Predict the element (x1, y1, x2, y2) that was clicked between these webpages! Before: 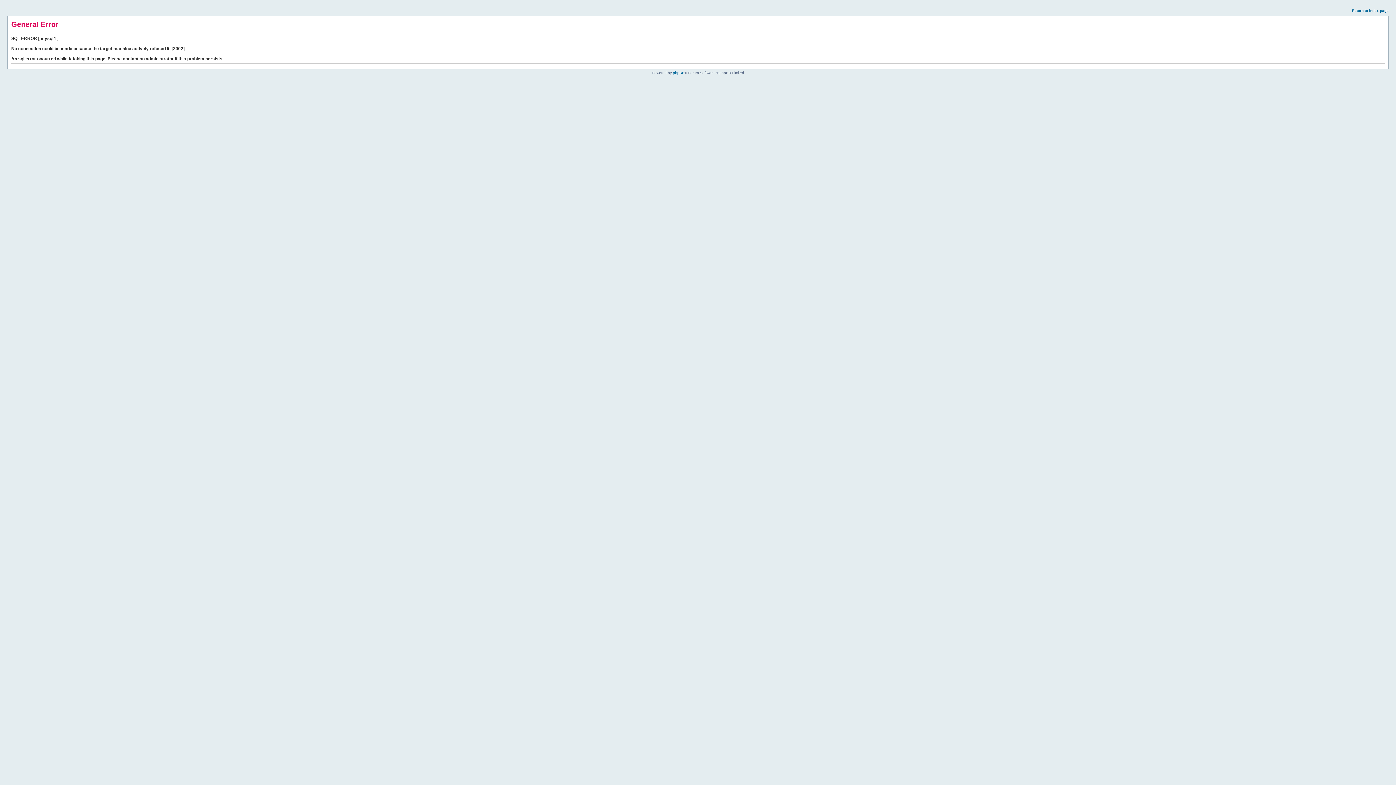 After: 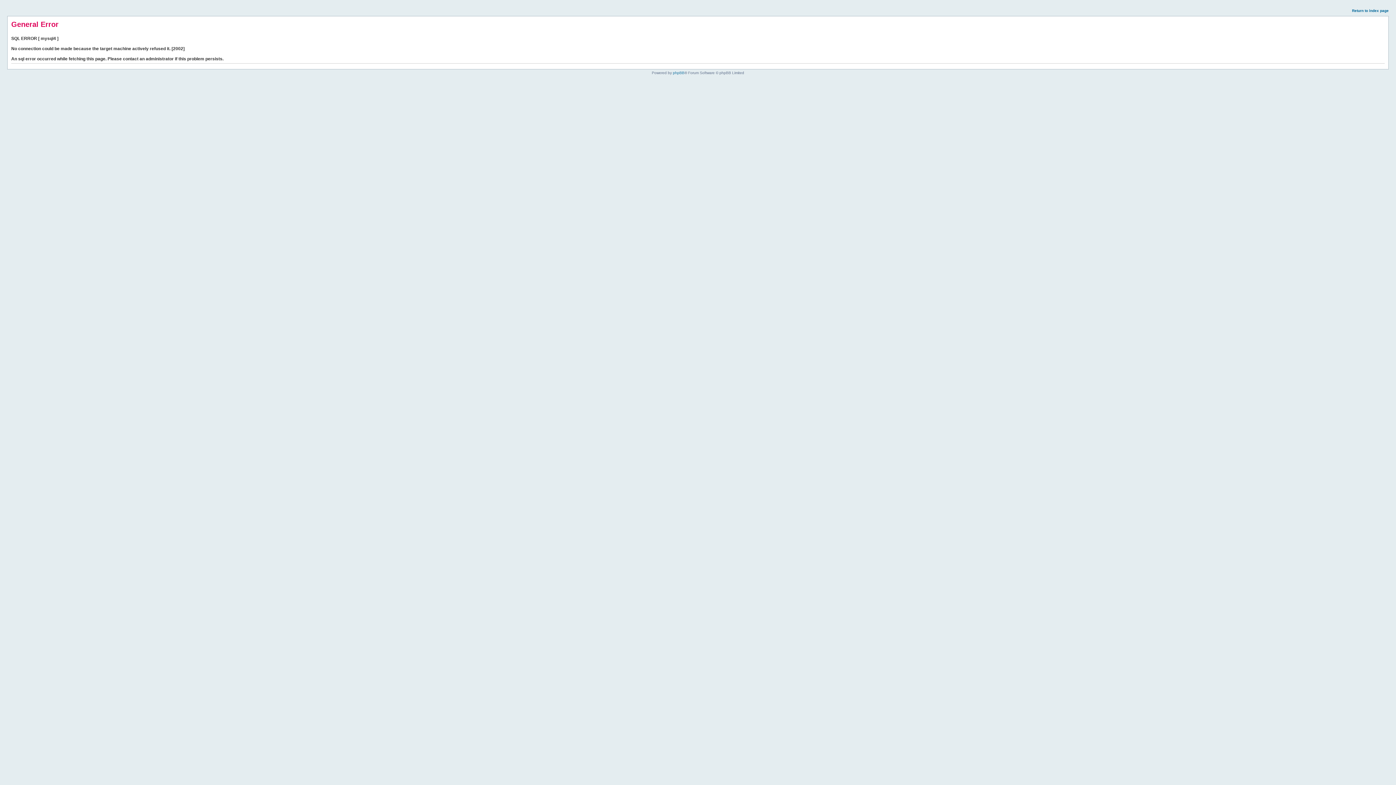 Action: label: Return to index page bbox: (1352, 8, 1389, 12)